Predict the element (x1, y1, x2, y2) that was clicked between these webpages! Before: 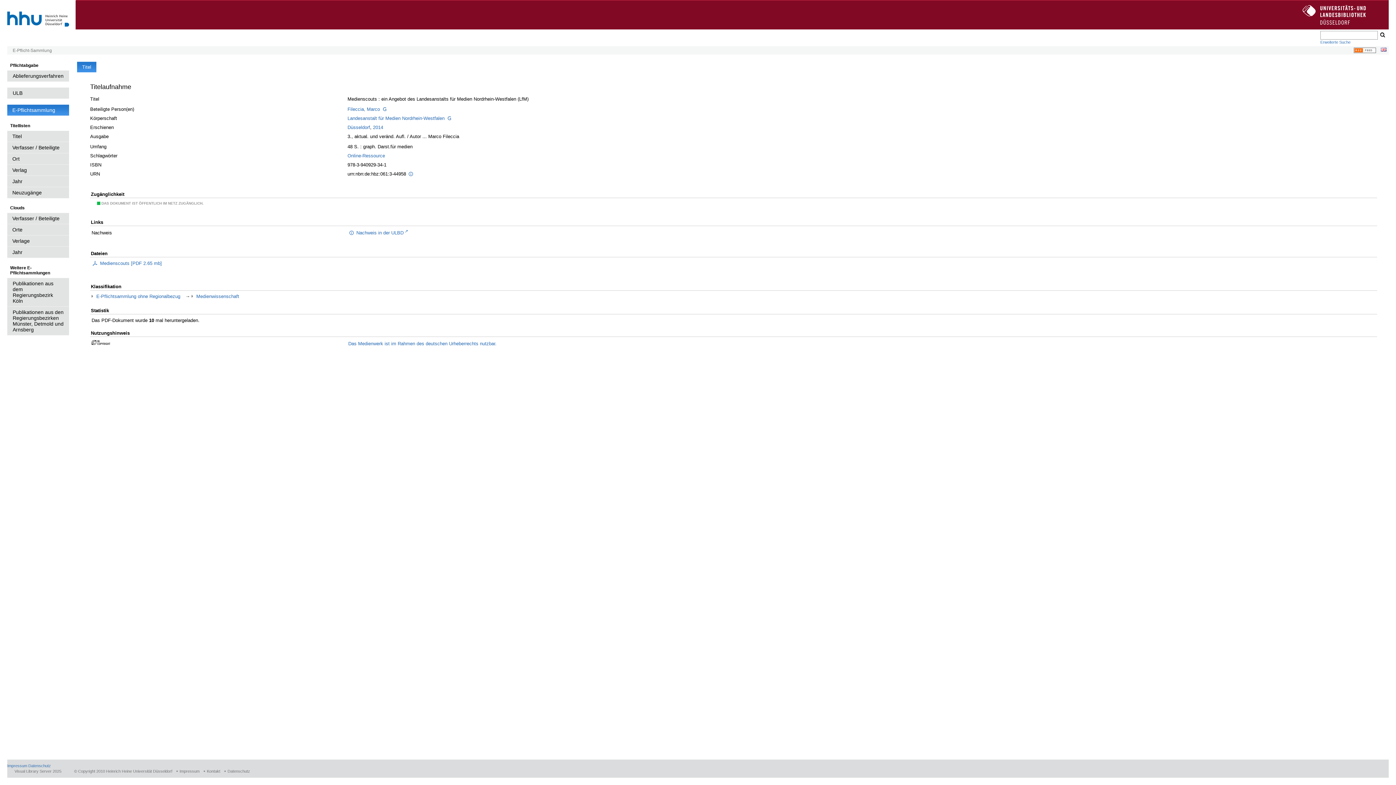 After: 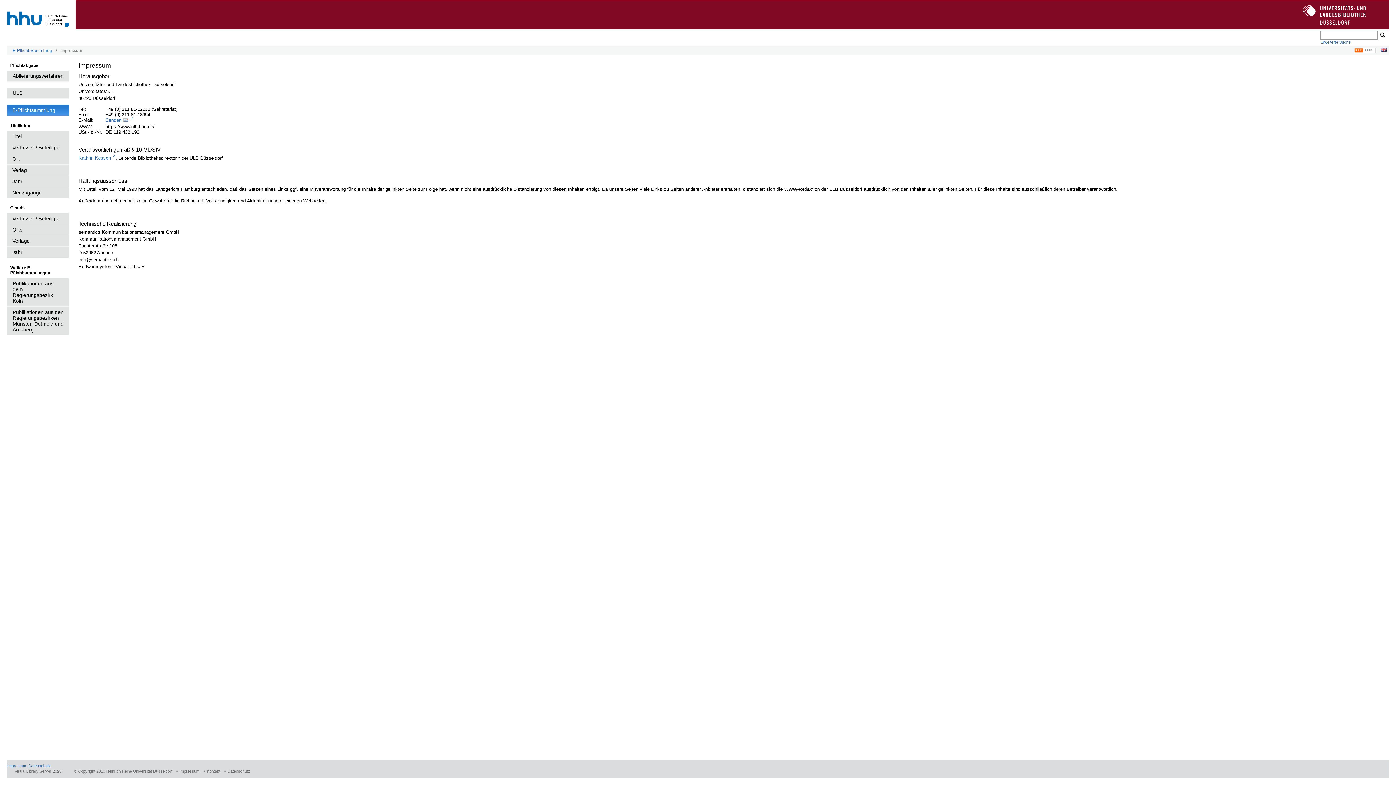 Action: label: Impressum bbox: (7, 764, 27, 768)